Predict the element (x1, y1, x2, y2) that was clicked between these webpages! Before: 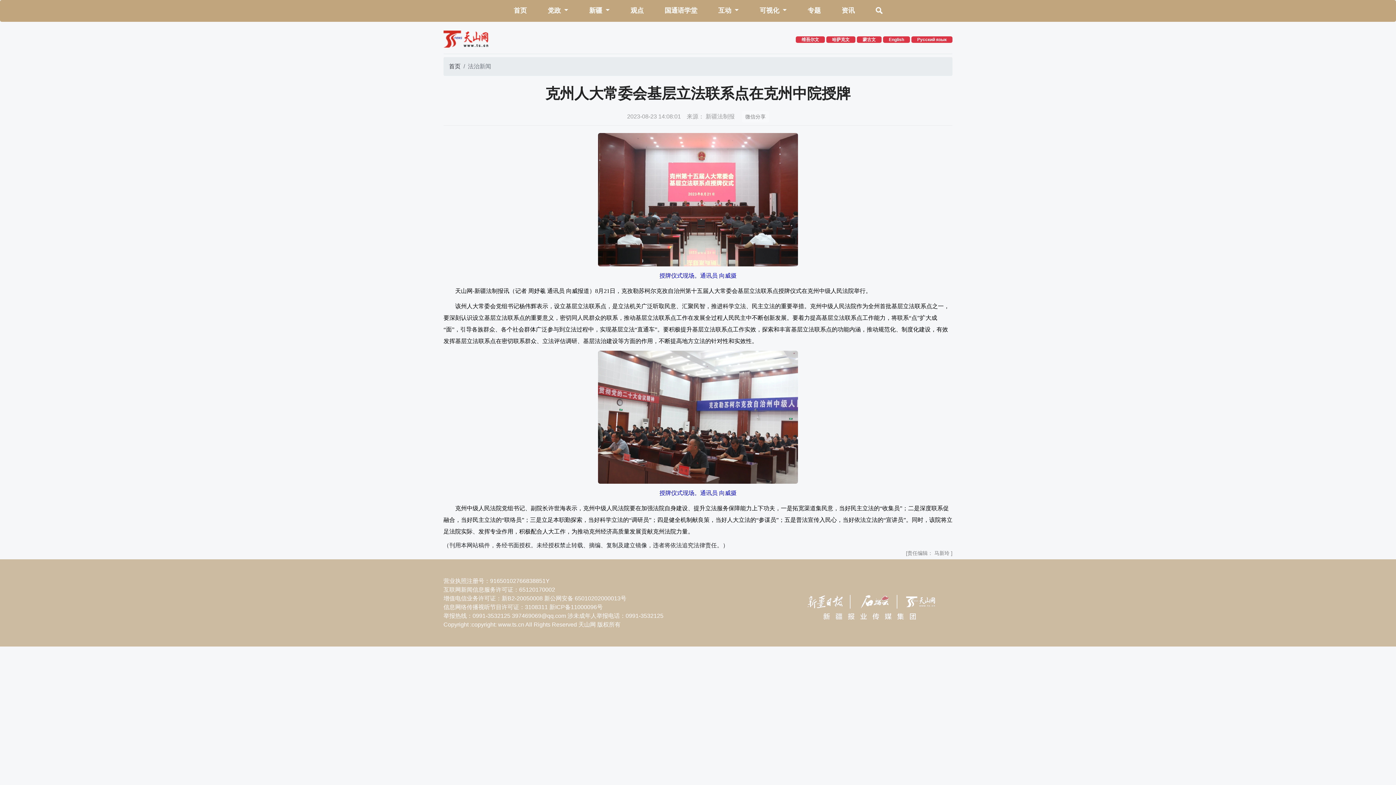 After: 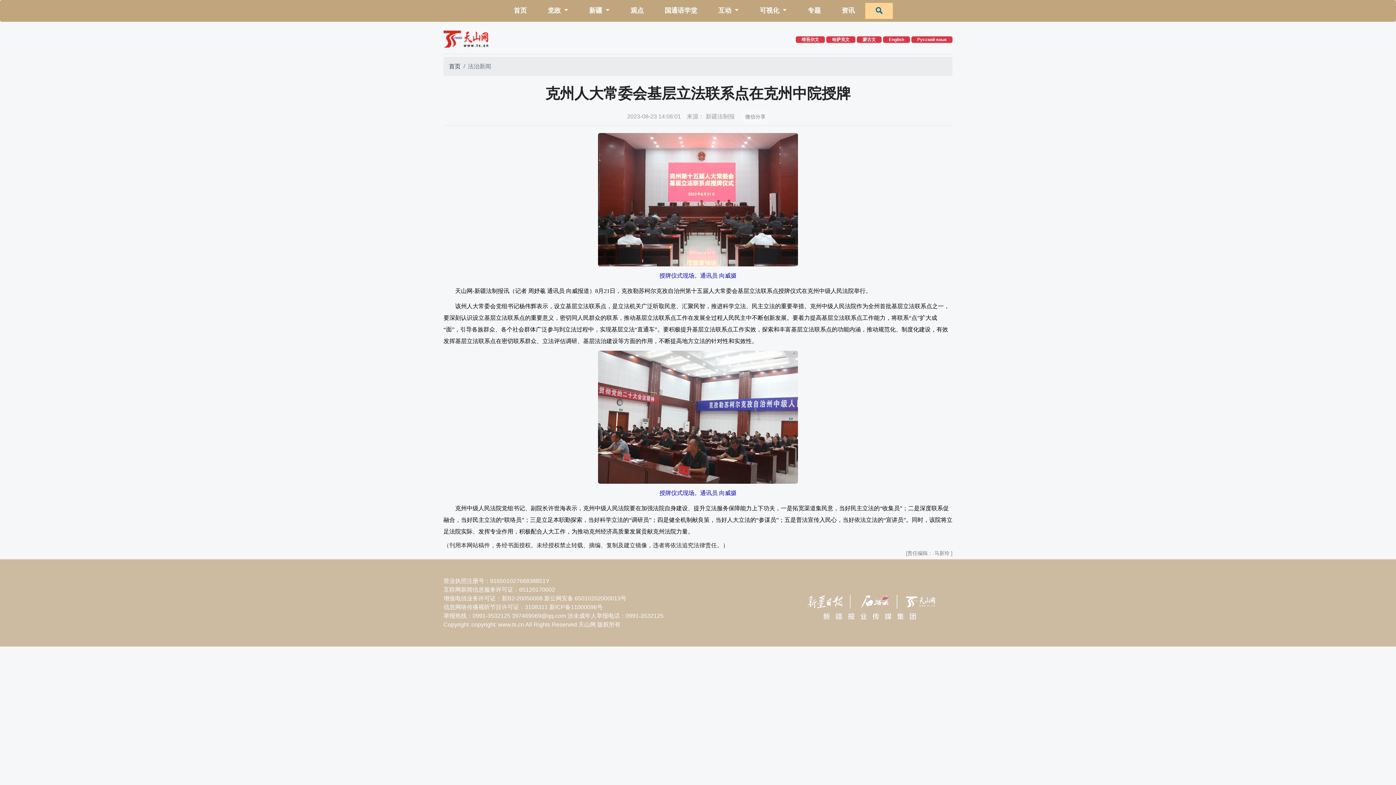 Action: bbox: (865, 2, 892, 18)